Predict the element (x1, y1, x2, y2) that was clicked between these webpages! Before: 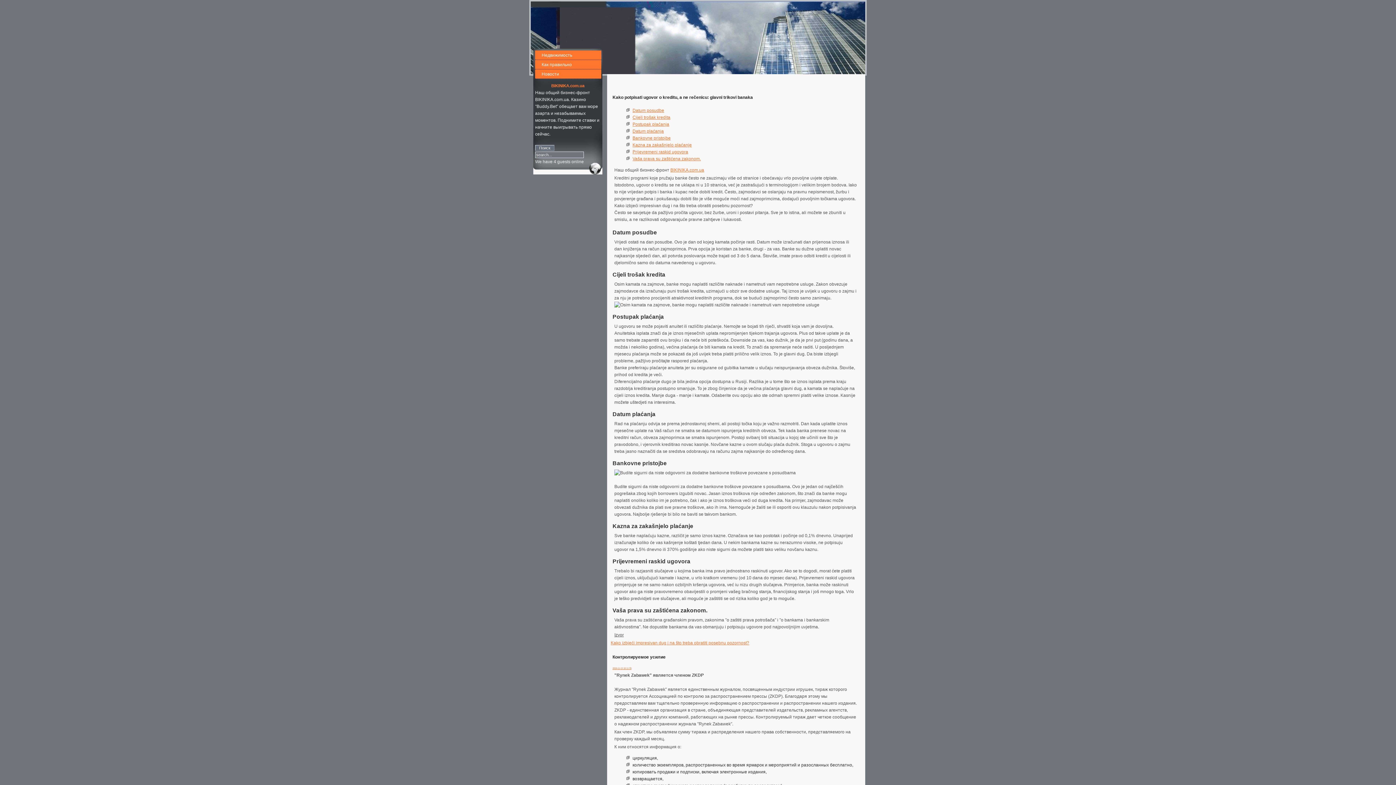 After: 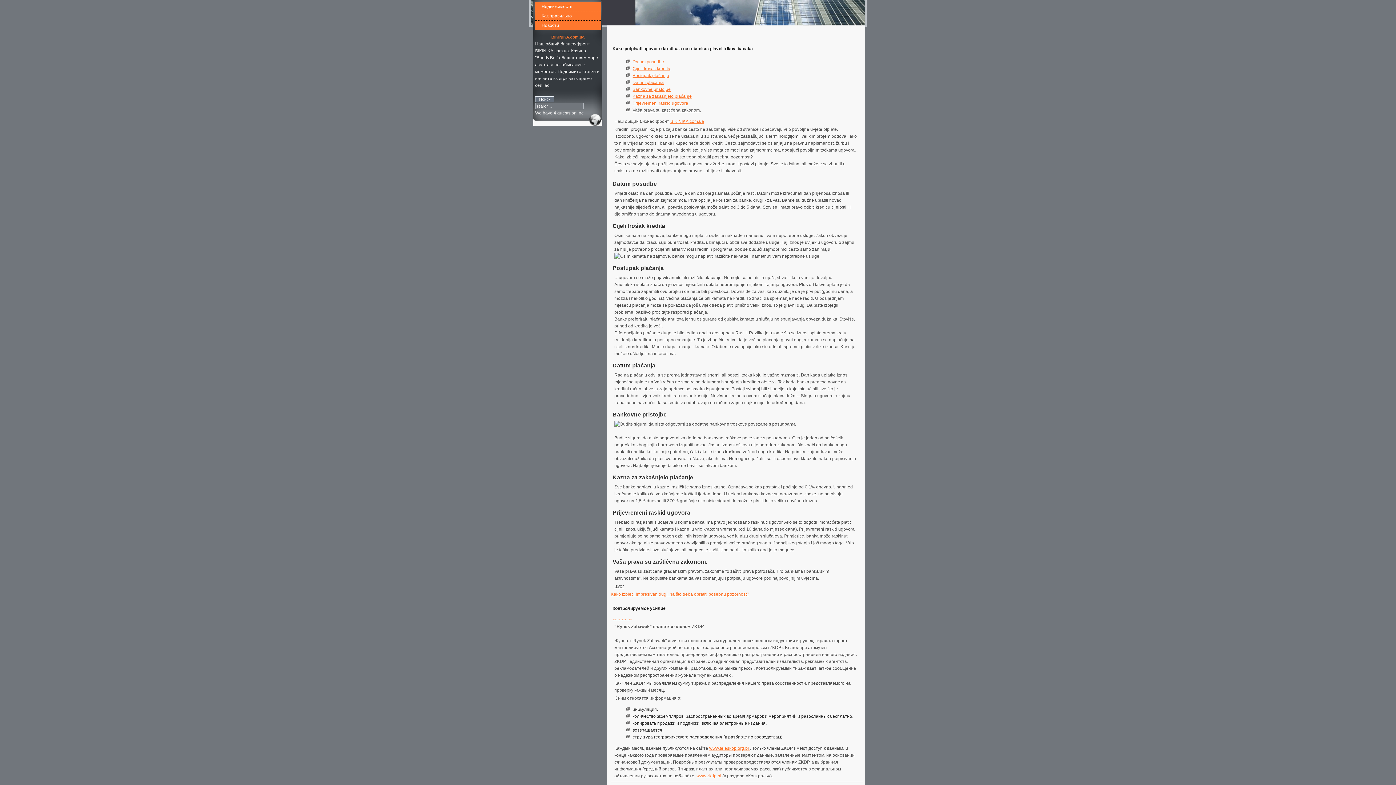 Action: label: Datum posudbe bbox: (632, 108, 664, 113)